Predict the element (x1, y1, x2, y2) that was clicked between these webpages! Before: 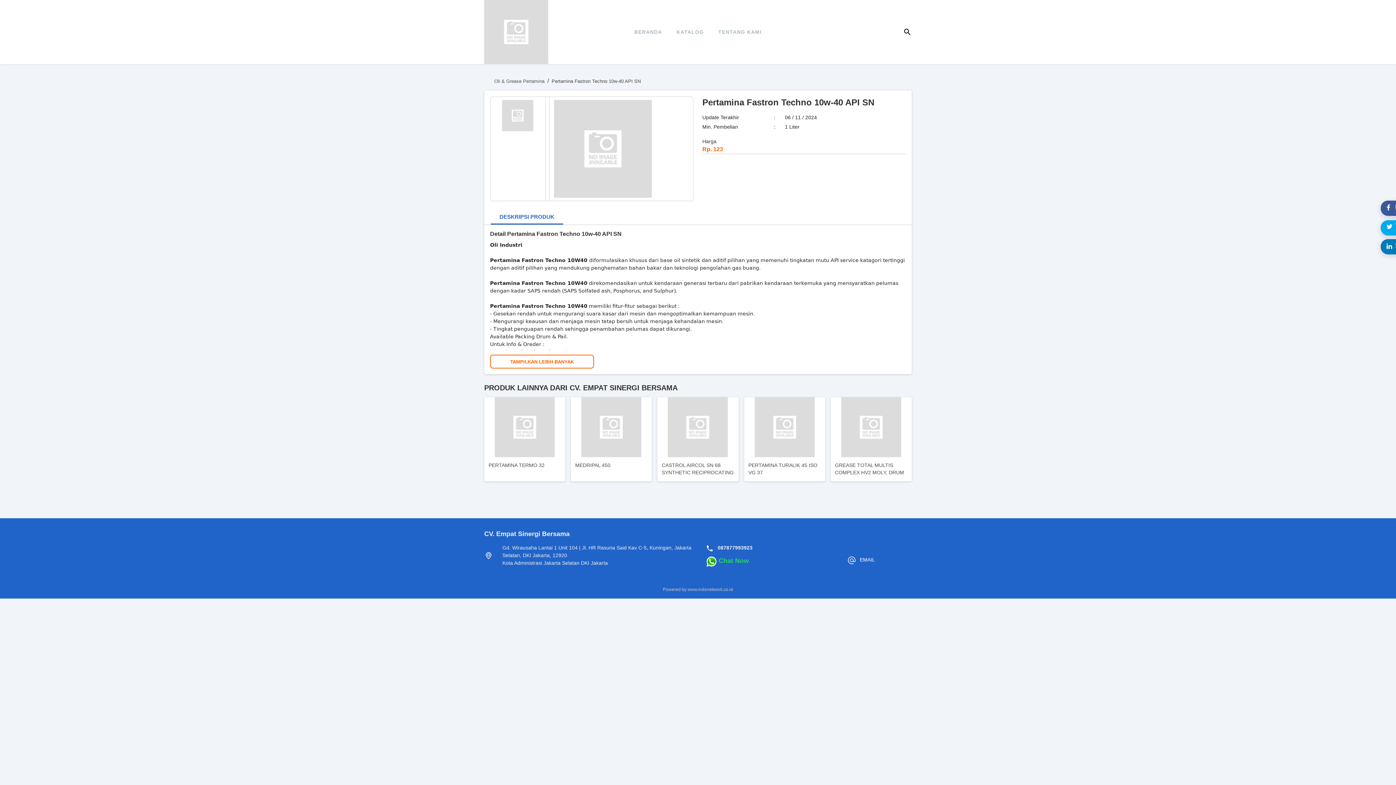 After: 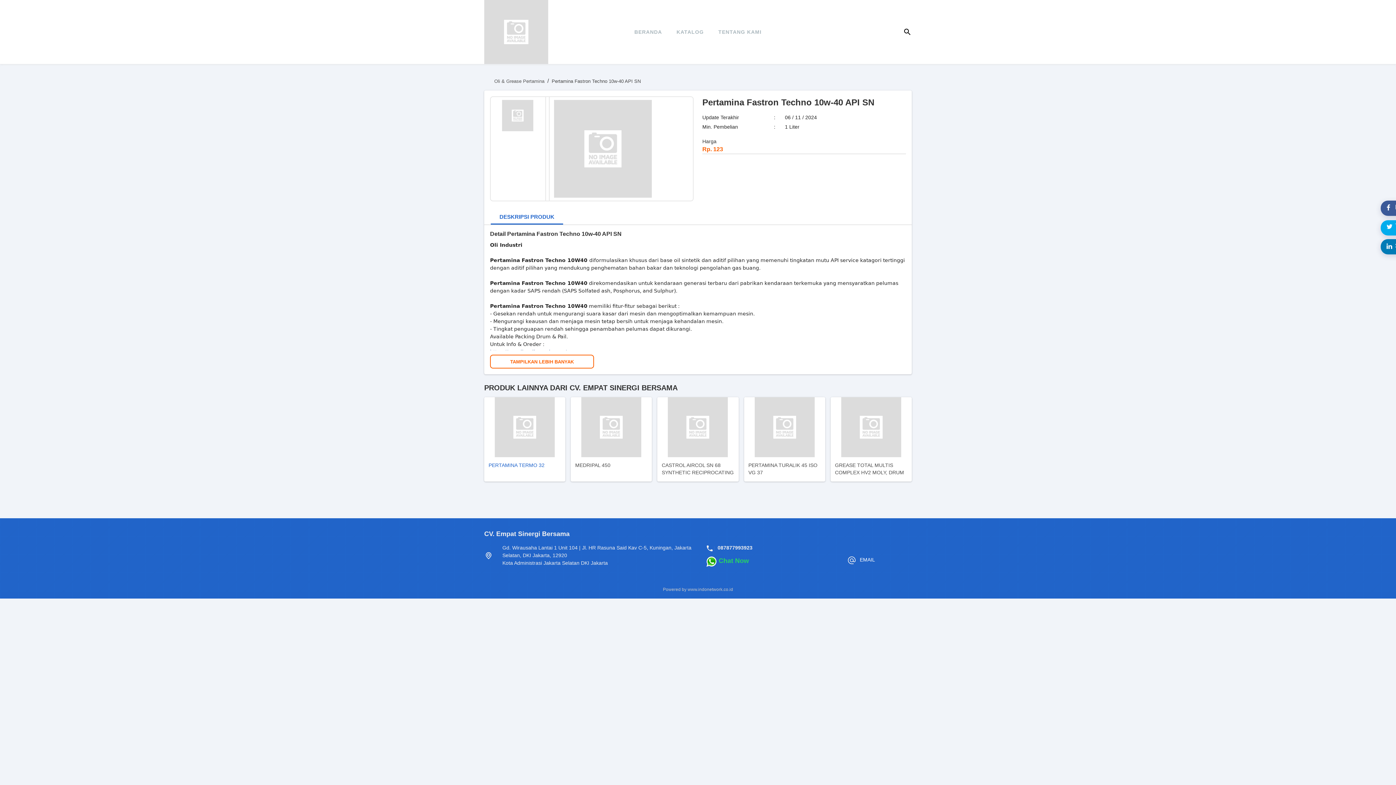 Action: bbox: (484, 397, 565, 481) label: PERTAMINA TERMO 32